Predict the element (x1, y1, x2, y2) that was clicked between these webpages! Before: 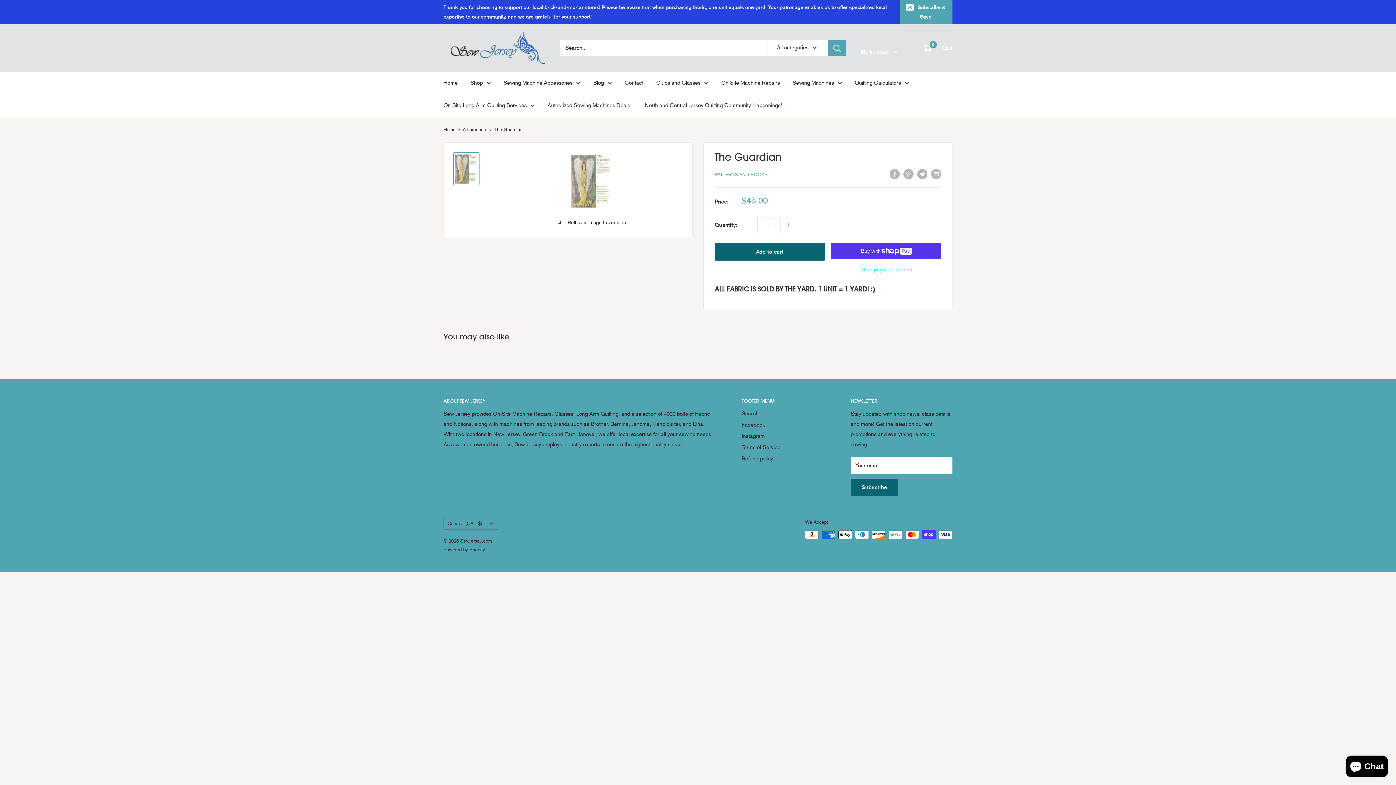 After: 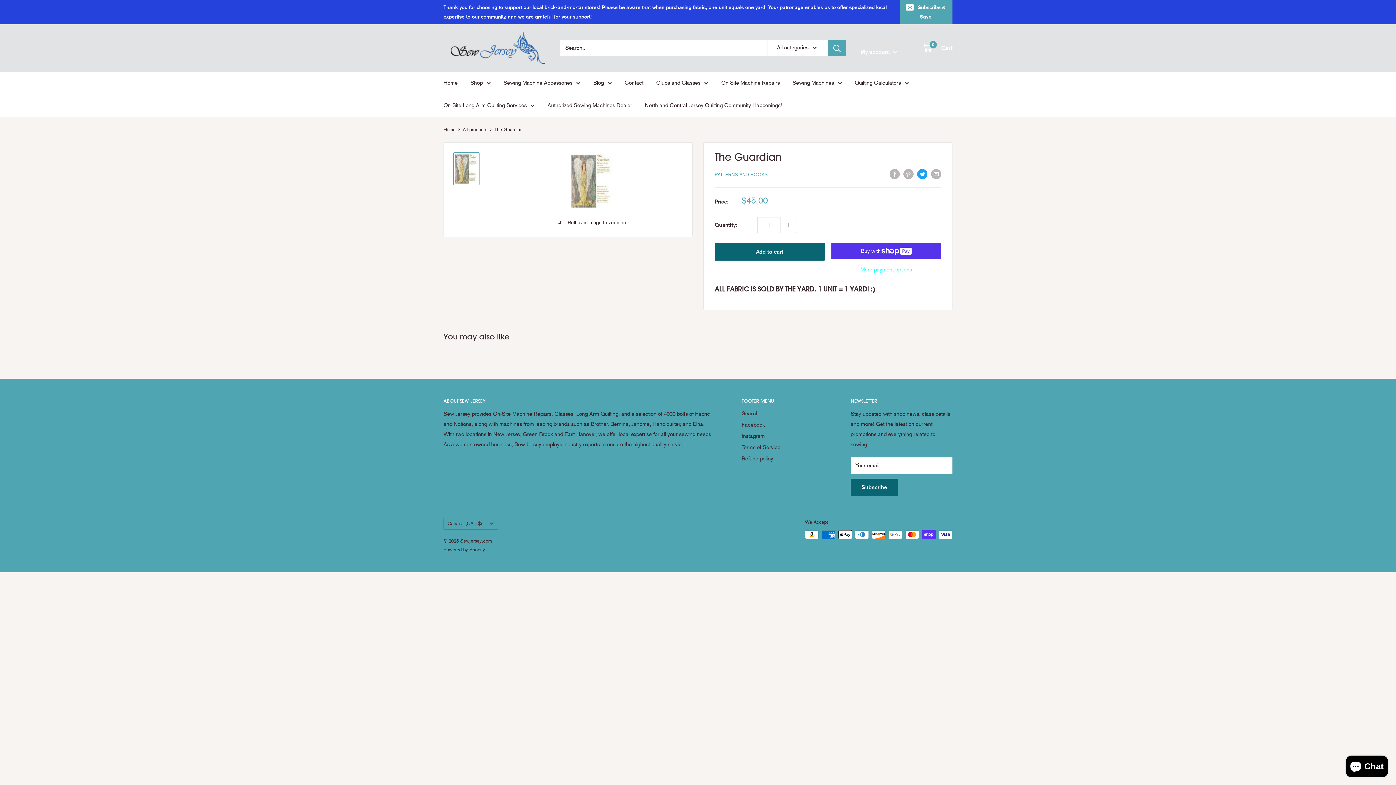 Action: label: Tweet on Twitter bbox: (917, 168, 927, 179)